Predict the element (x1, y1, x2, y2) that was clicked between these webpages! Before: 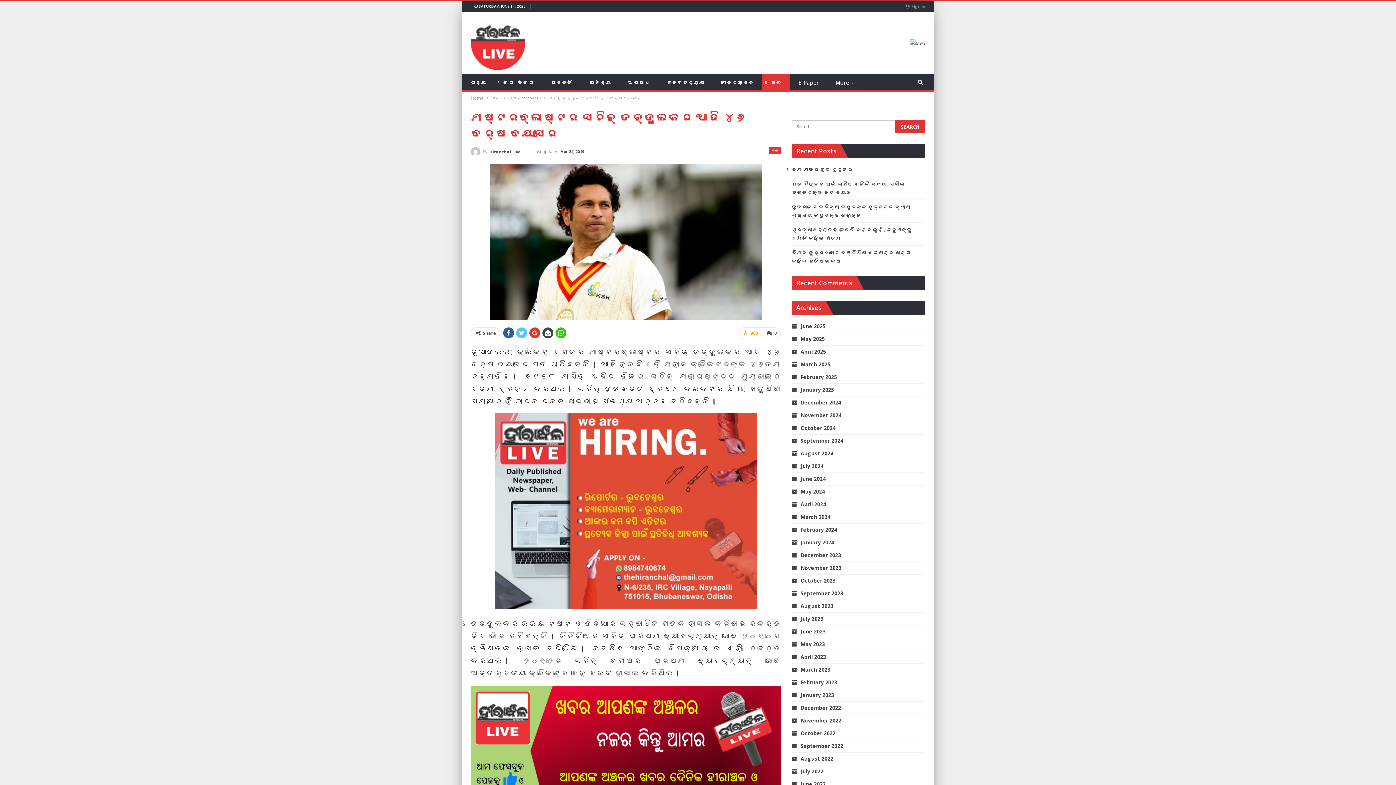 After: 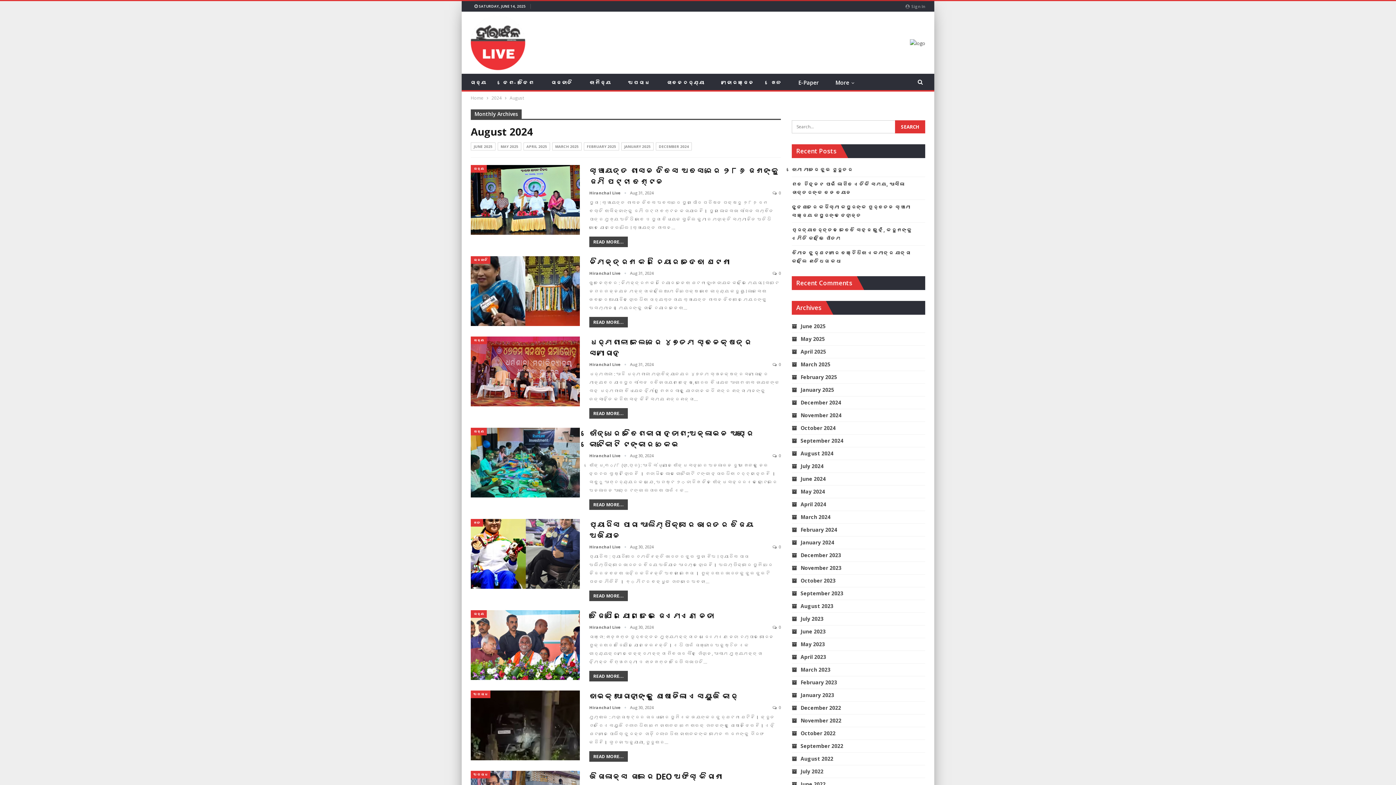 Action: bbox: (792, 450, 833, 456) label: August 2024